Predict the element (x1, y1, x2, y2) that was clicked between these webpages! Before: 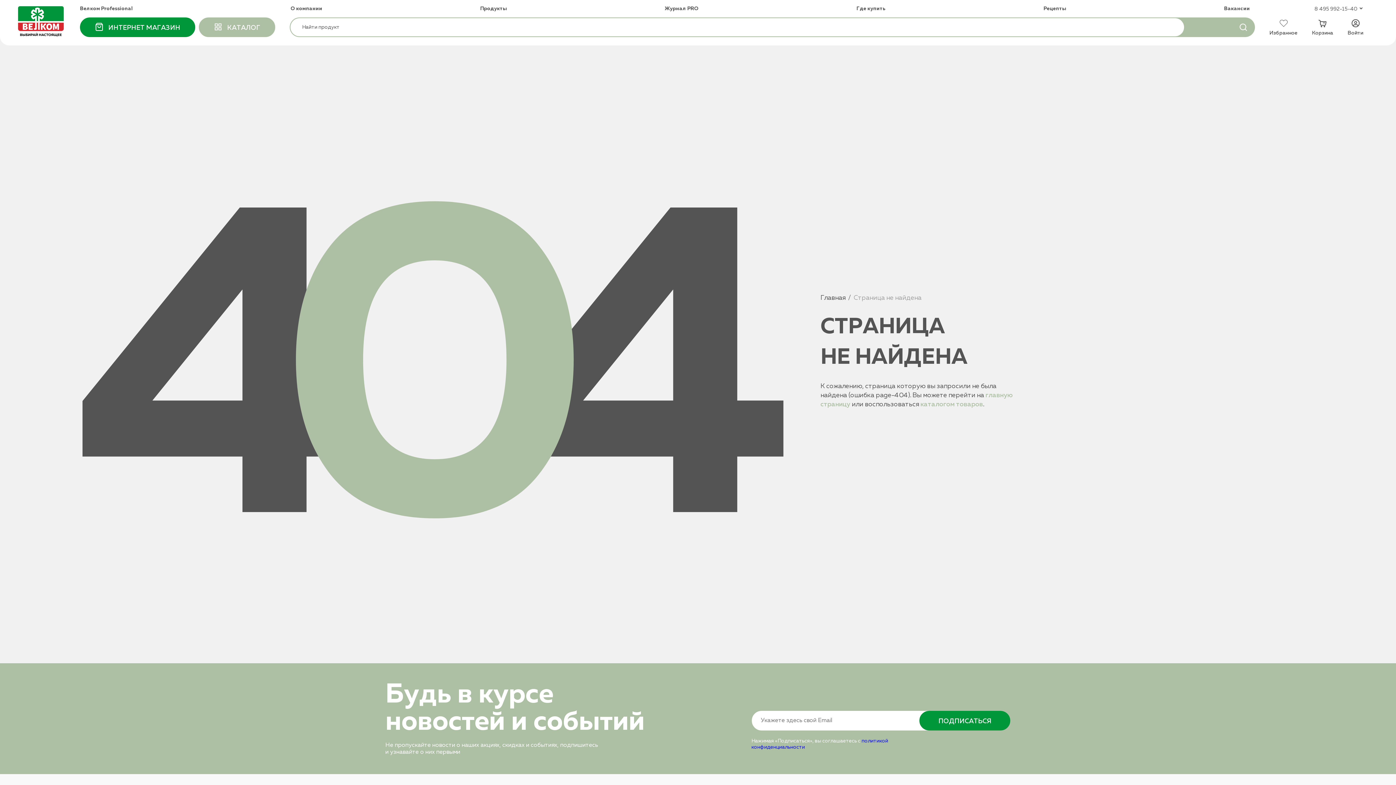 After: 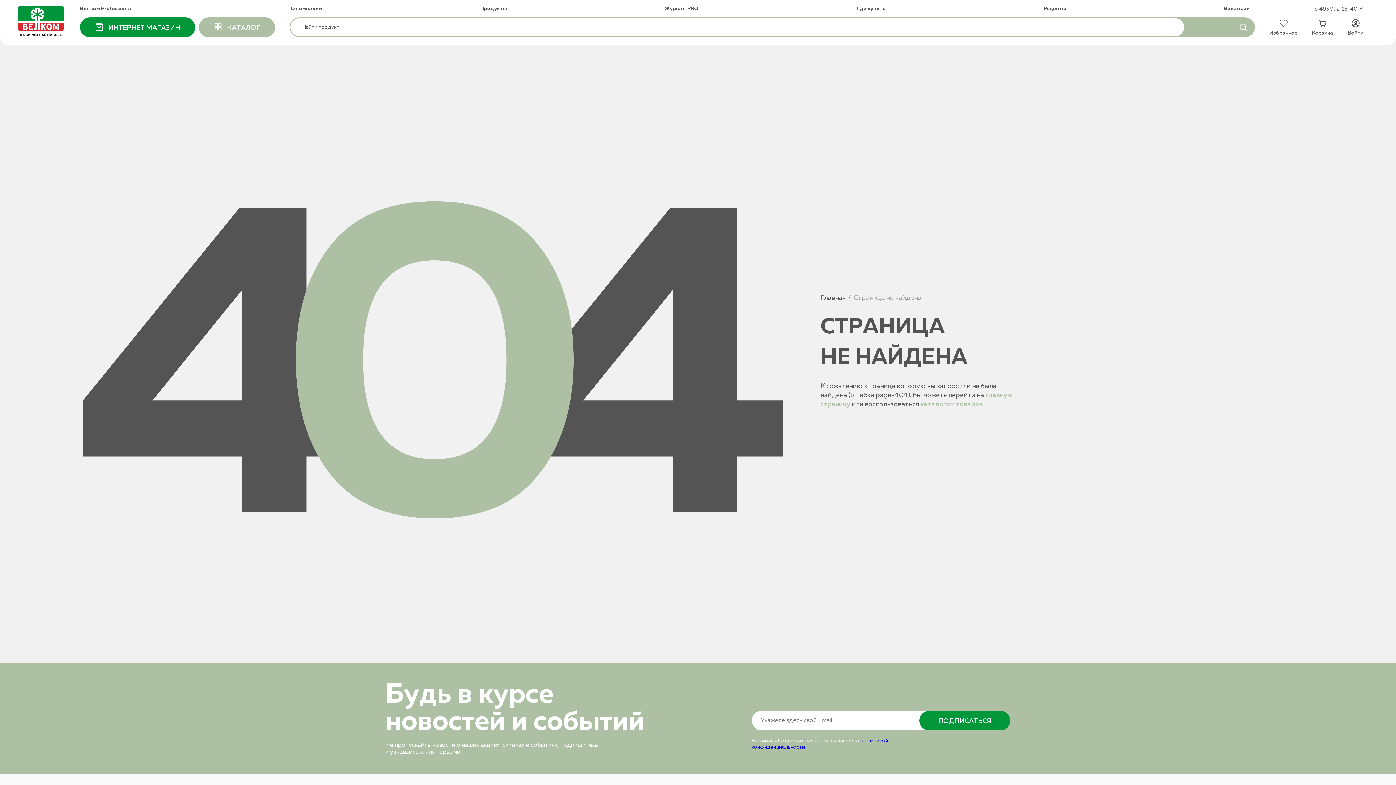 Action: bbox: (919, 711, 1010, 730) label: ПОДПИСАТЬСЯ